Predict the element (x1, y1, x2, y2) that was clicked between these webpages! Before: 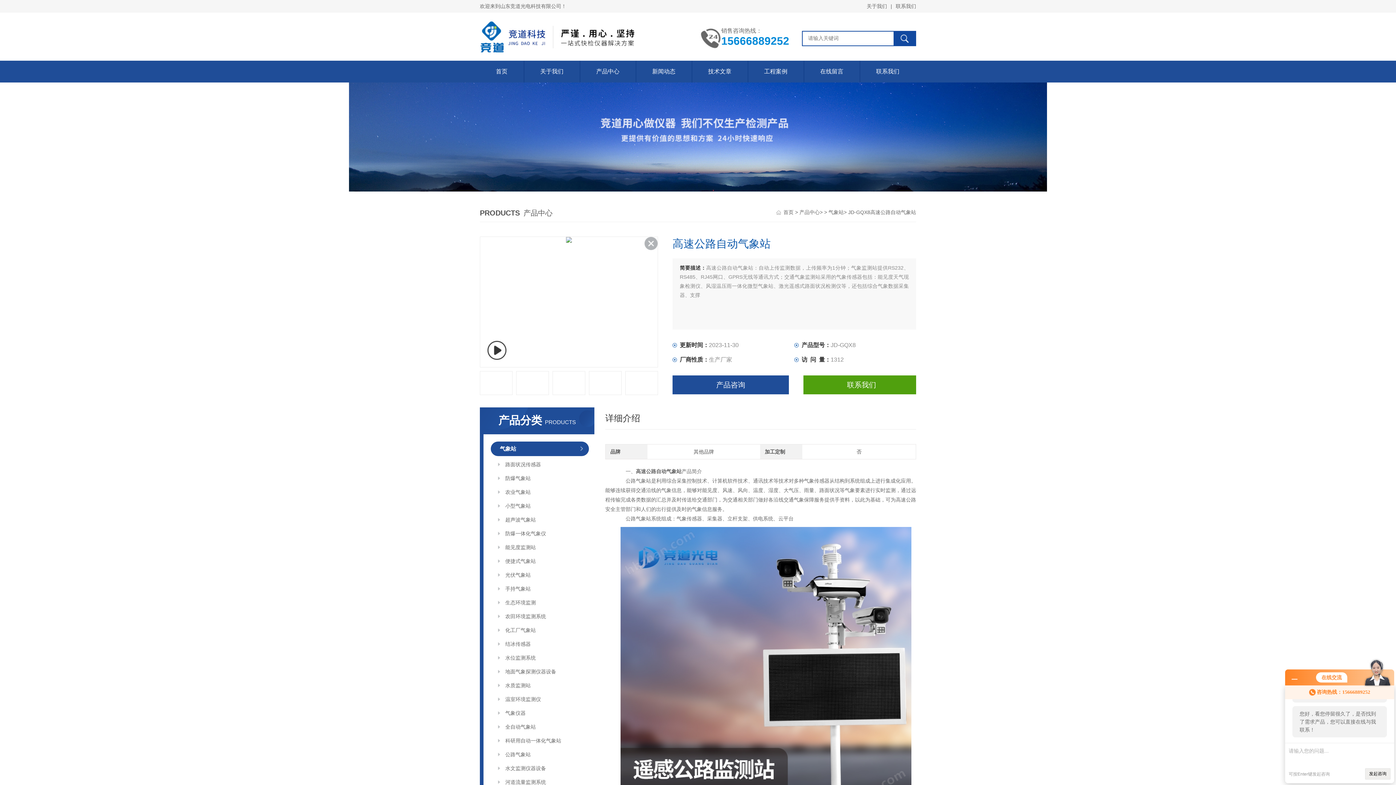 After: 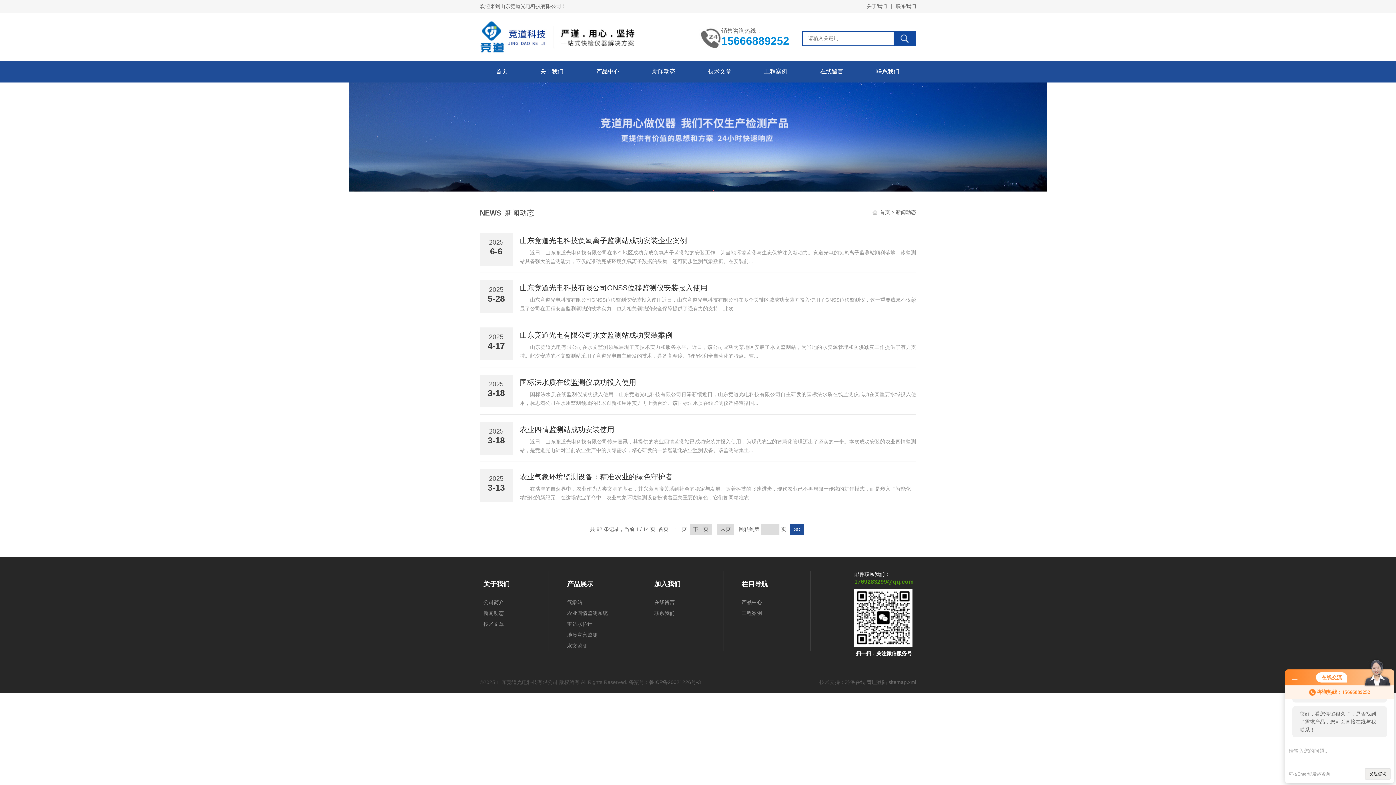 Action: bbox: (636, 60, 692, 82) label: 新闻动态